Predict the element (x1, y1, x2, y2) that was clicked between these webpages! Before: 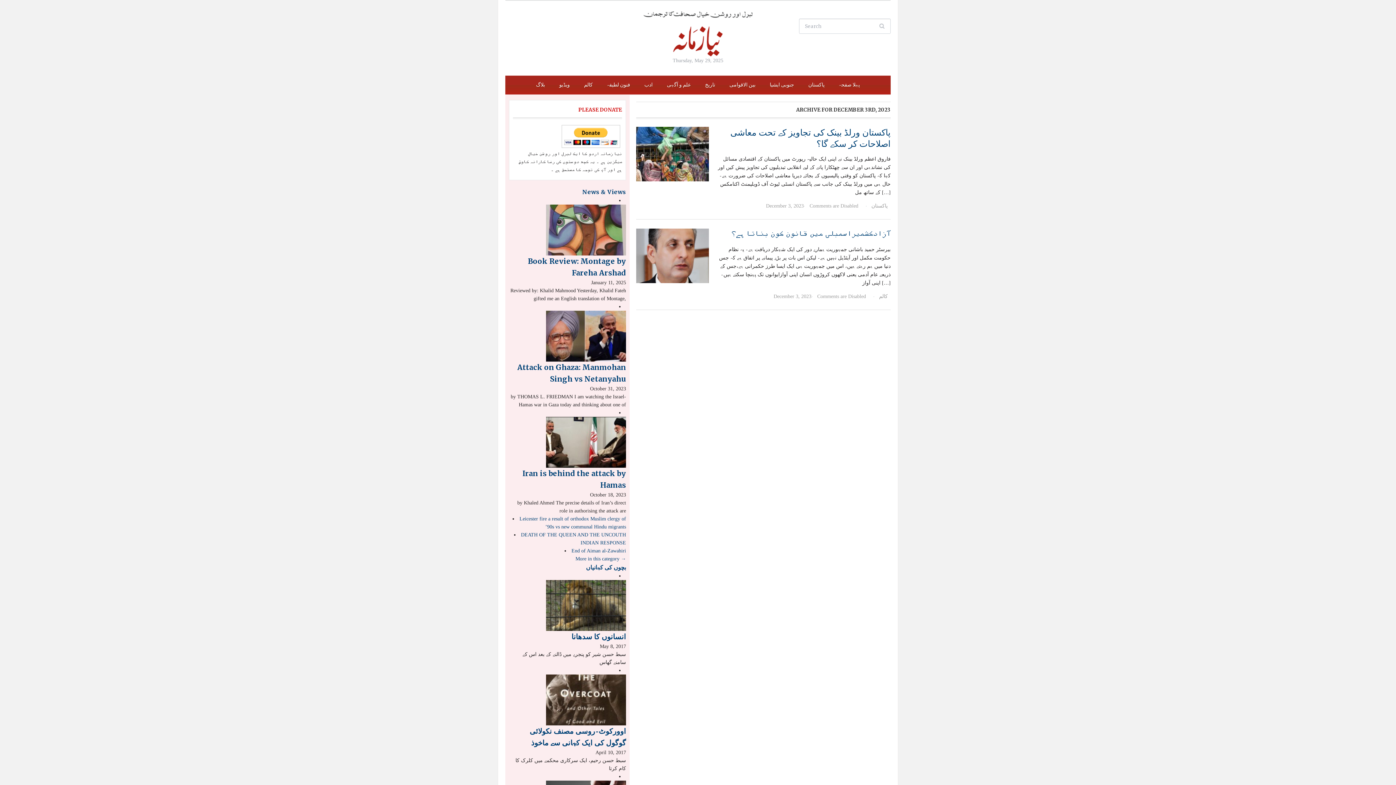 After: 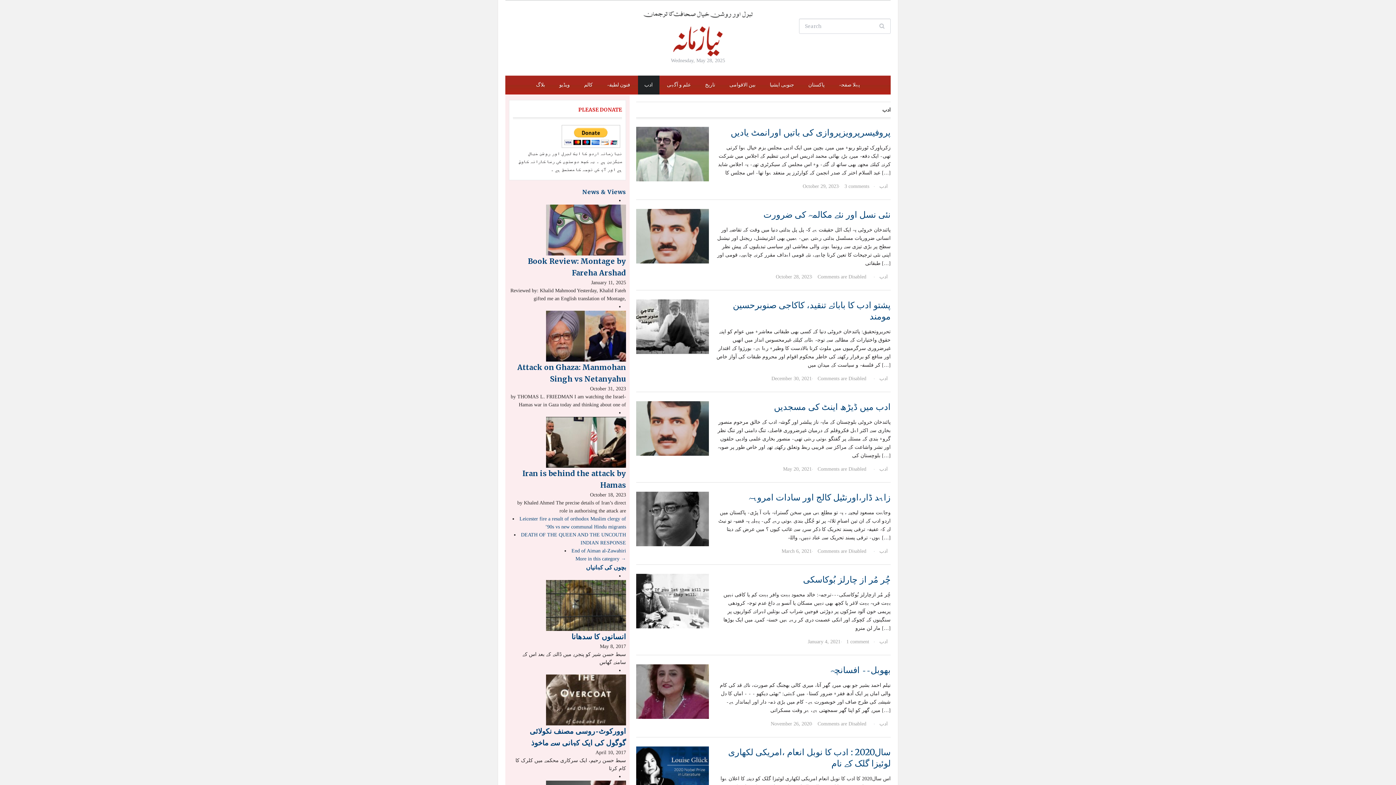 Action: bbox: (638, 75, 659, 94) label: ادب